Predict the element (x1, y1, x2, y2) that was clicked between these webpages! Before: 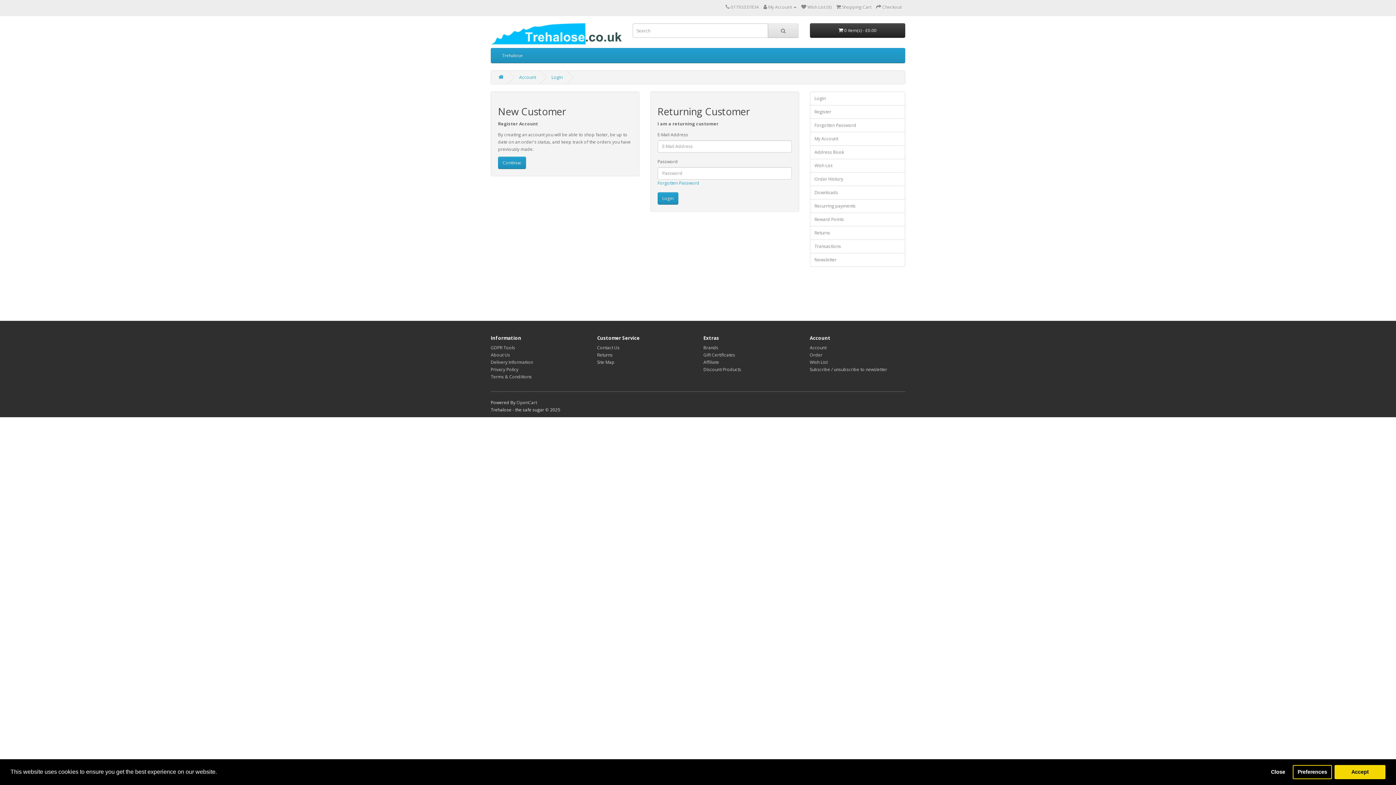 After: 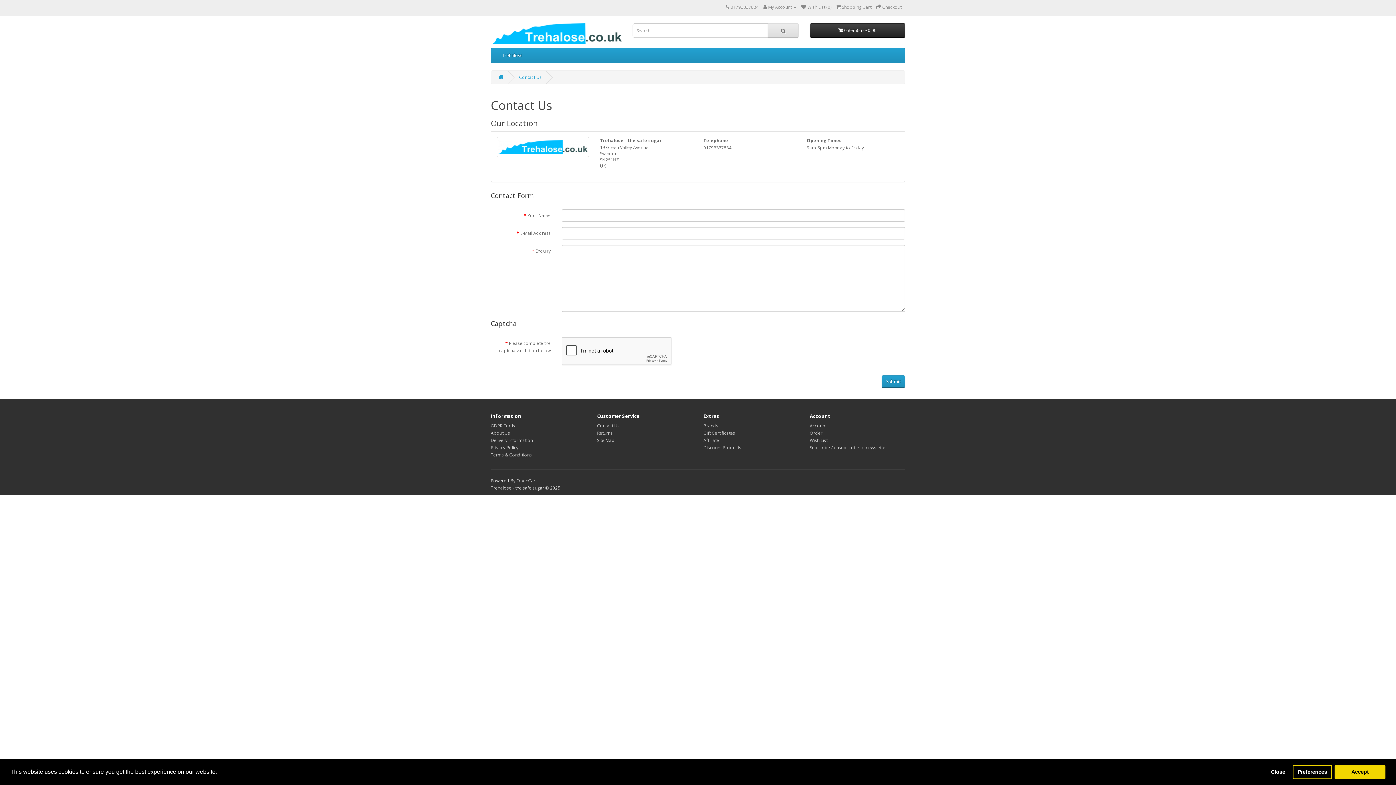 Action: label: Contact Us bbox: (597, 344, 619, 350)